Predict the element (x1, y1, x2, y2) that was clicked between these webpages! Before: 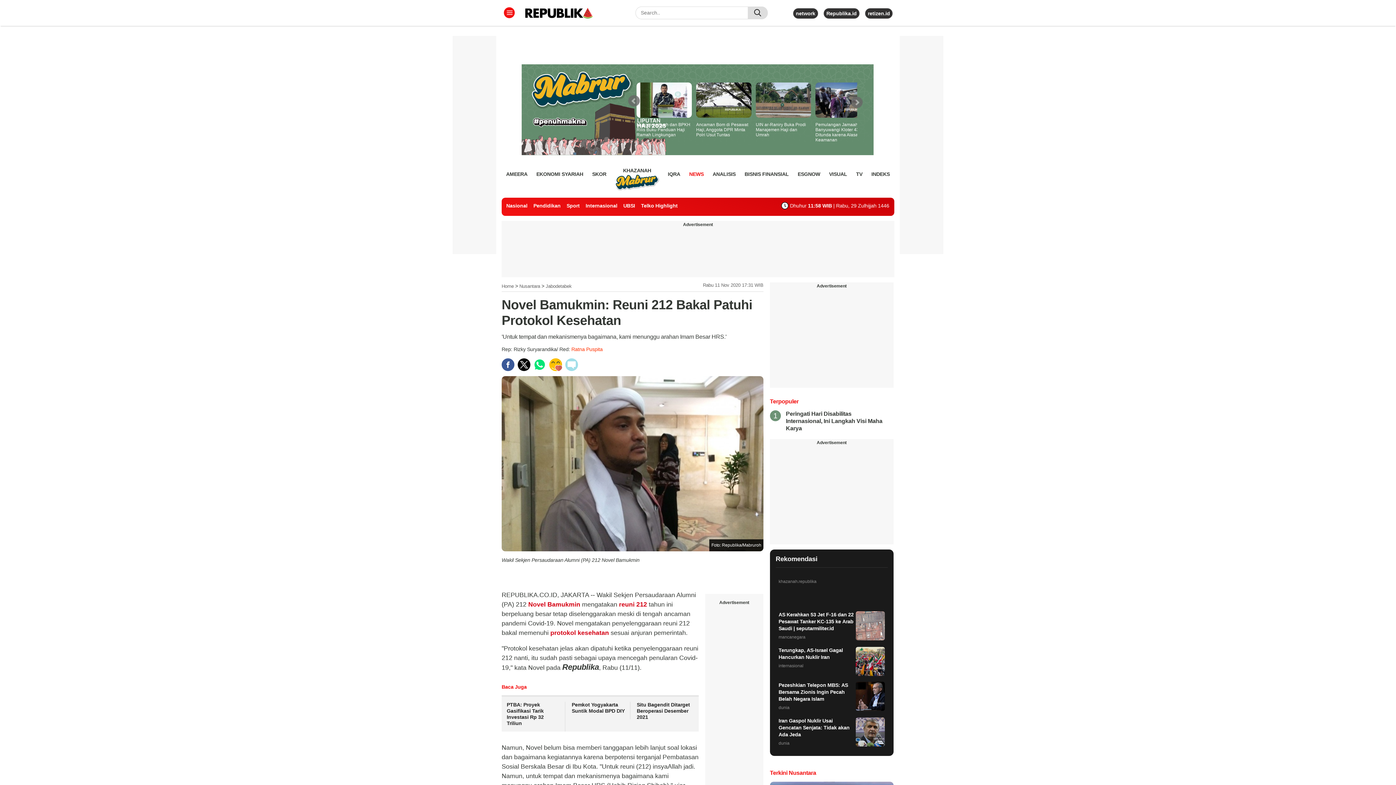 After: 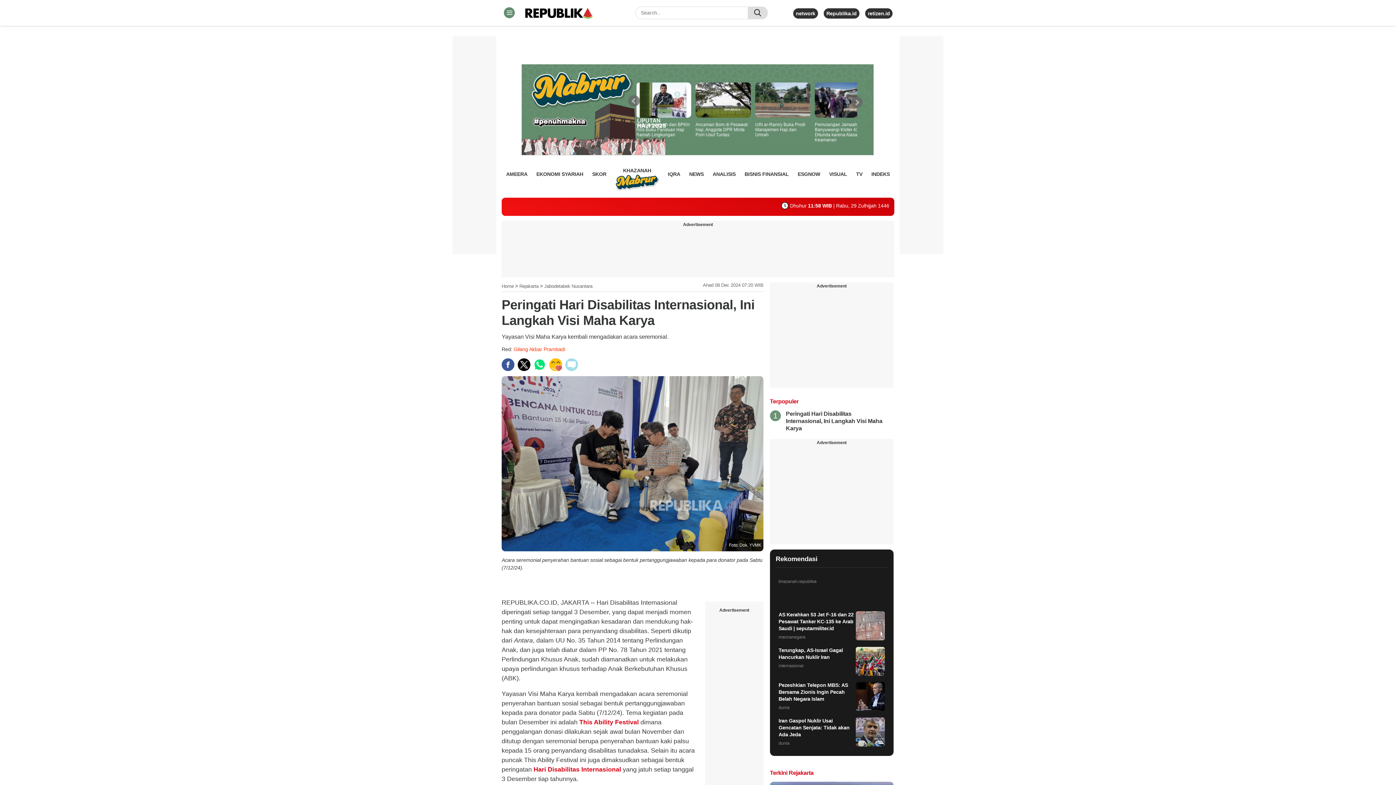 Action: bbox: (786, 410, 882, 431) label: Peringati Hari Disabilitas Internasional, Ini Langkah Visi Maha Karya